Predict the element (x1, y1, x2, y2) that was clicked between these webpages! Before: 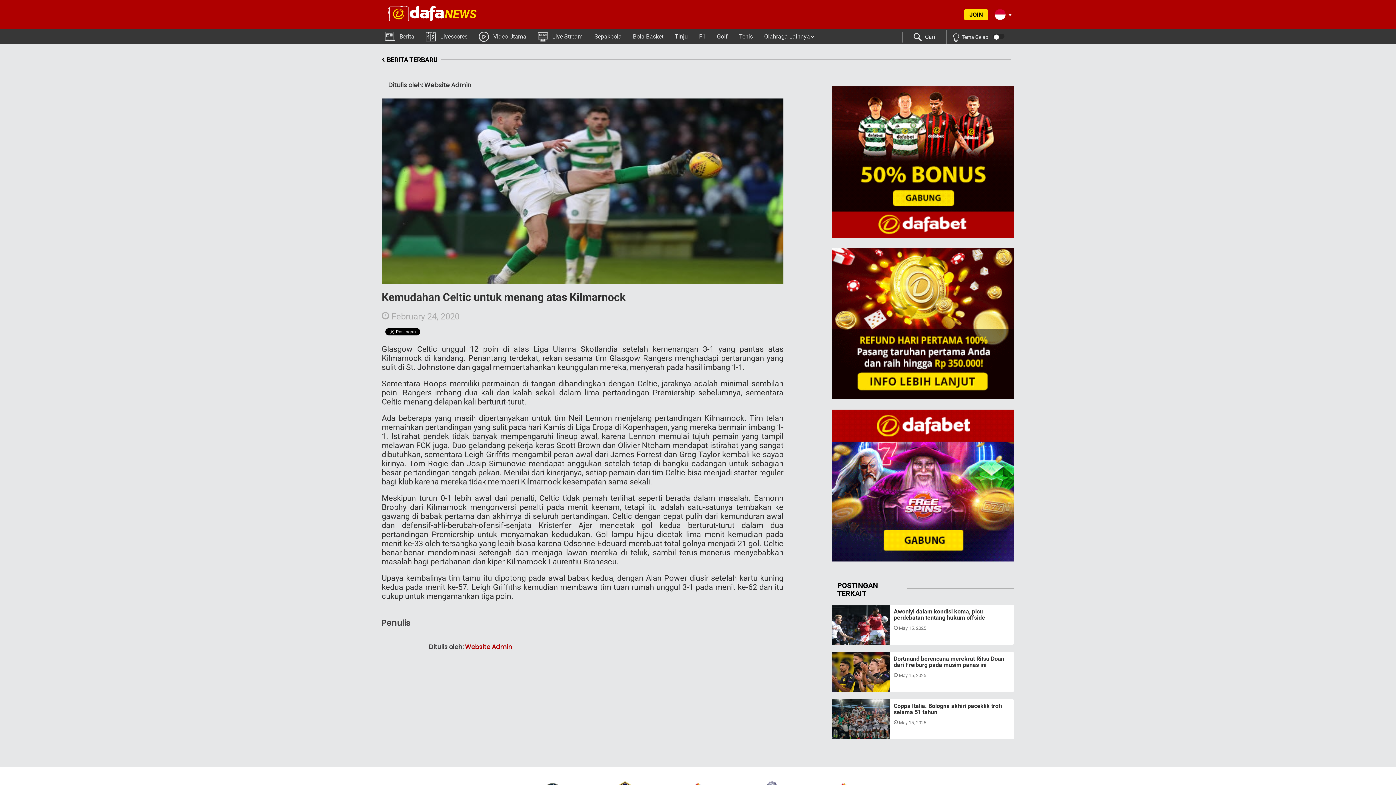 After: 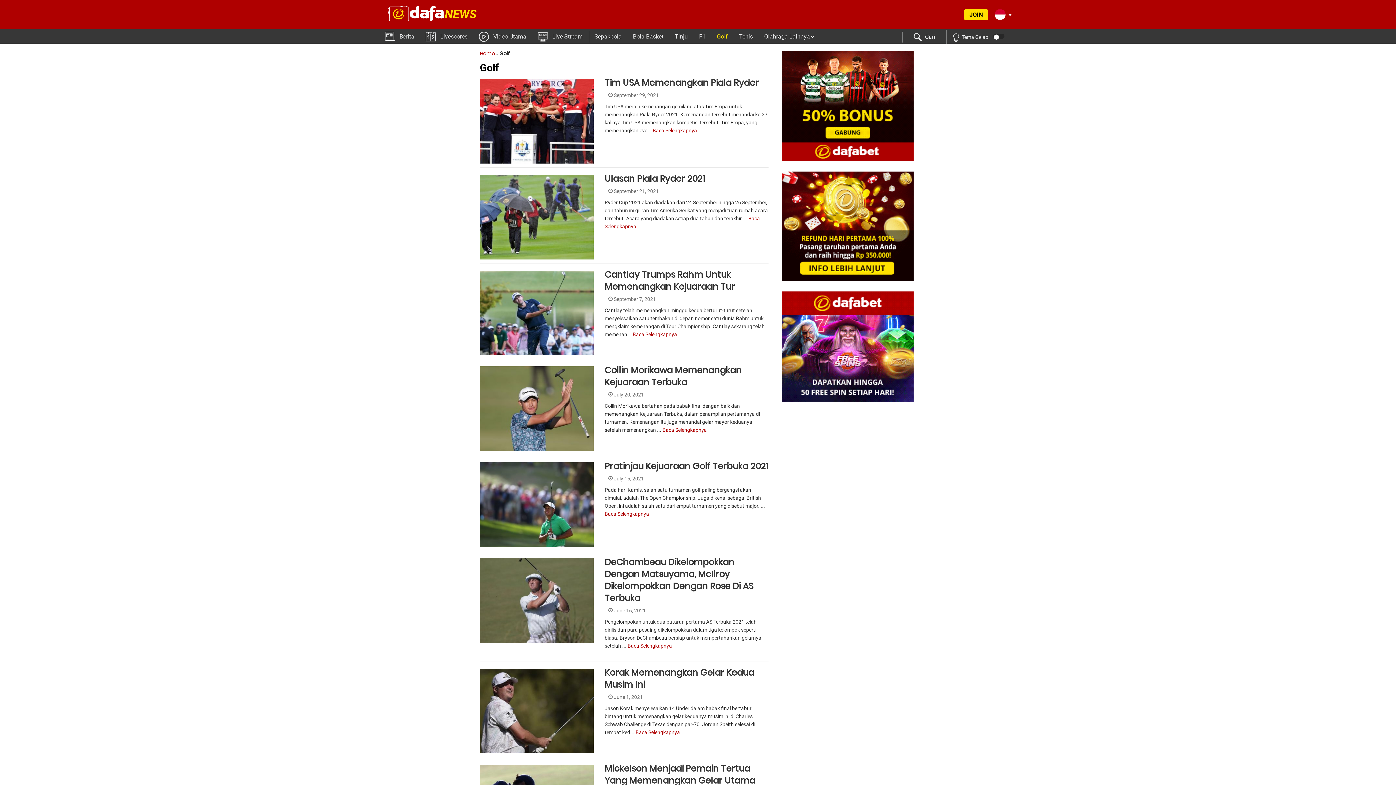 Action: bbox: (716, 30, 728, 42) label: Golf